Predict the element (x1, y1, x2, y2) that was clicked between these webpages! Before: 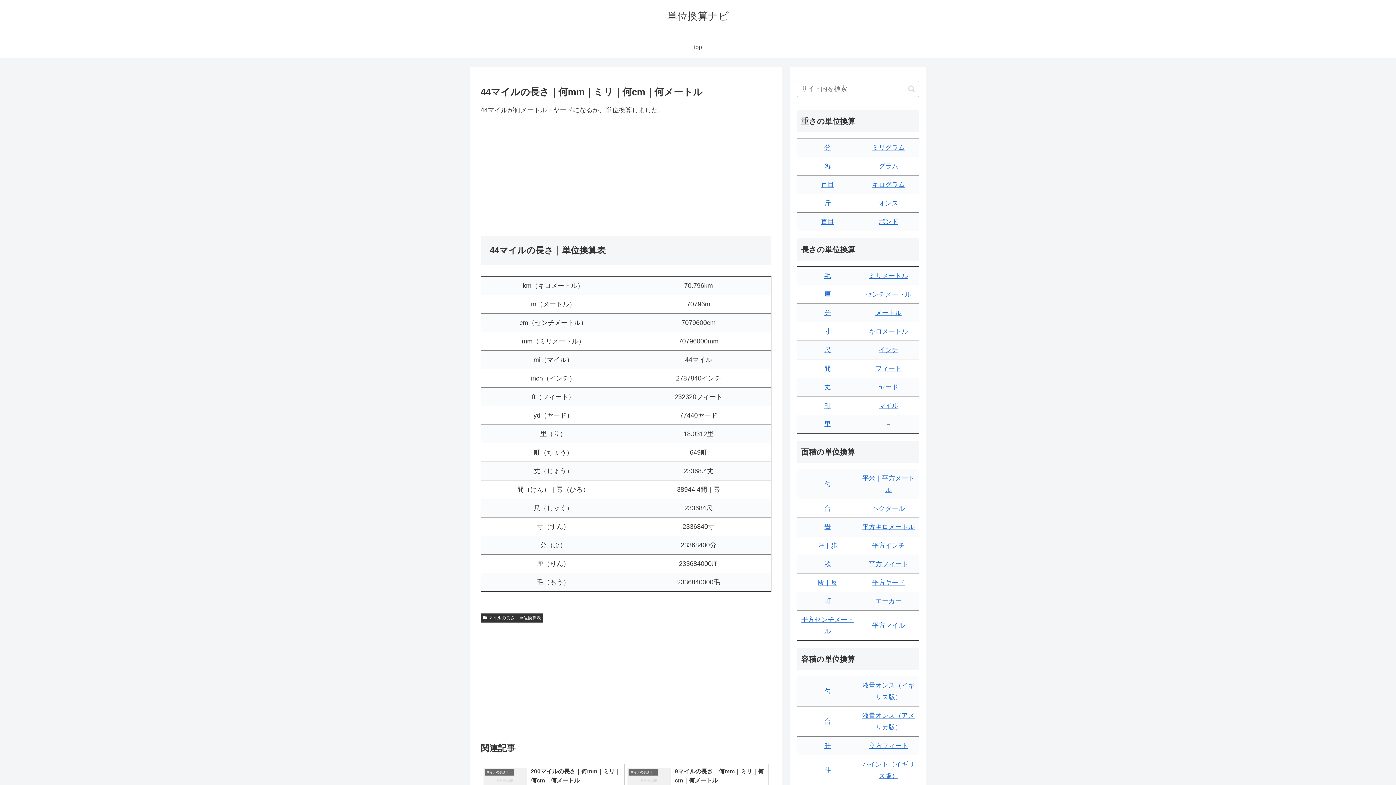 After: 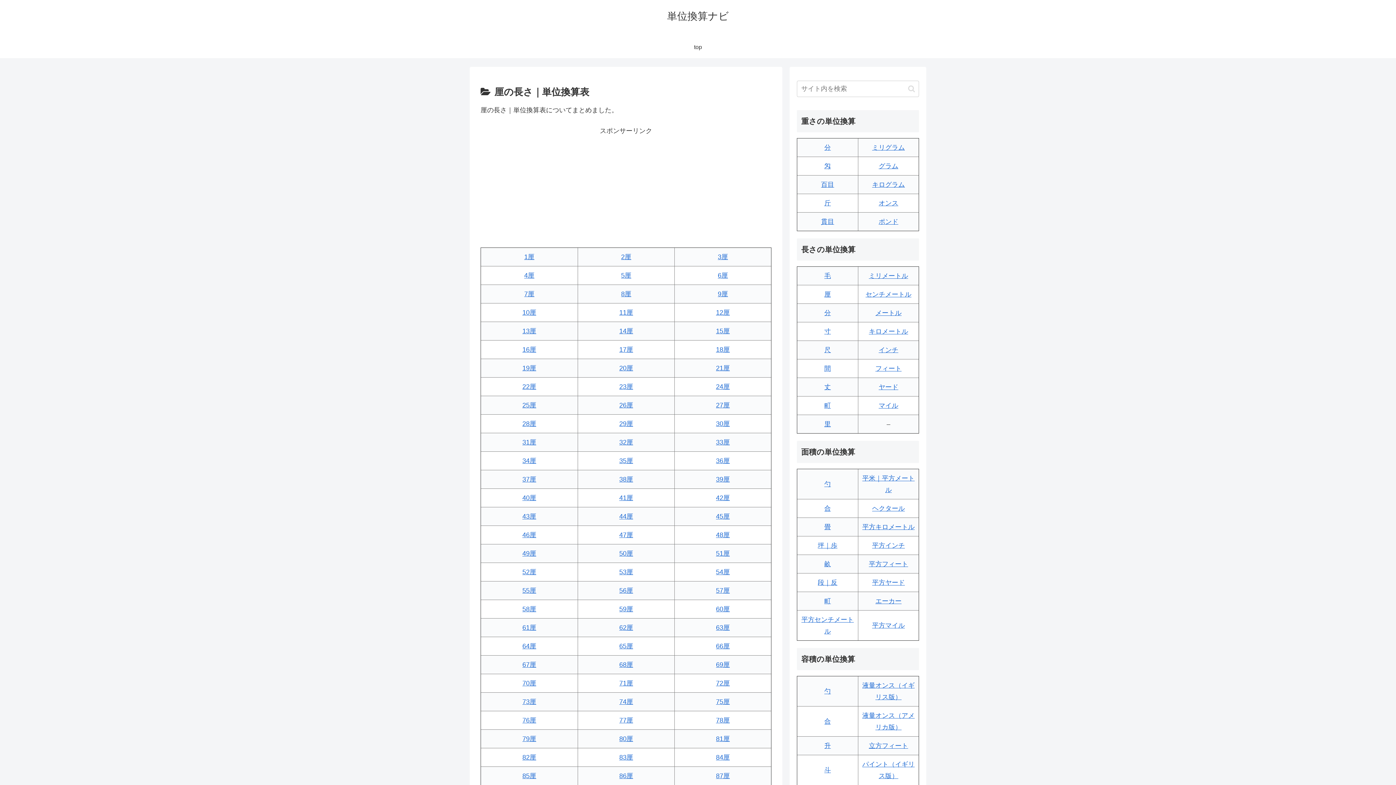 Action: label: 厘 bbox: (824, 290, 831, 298)